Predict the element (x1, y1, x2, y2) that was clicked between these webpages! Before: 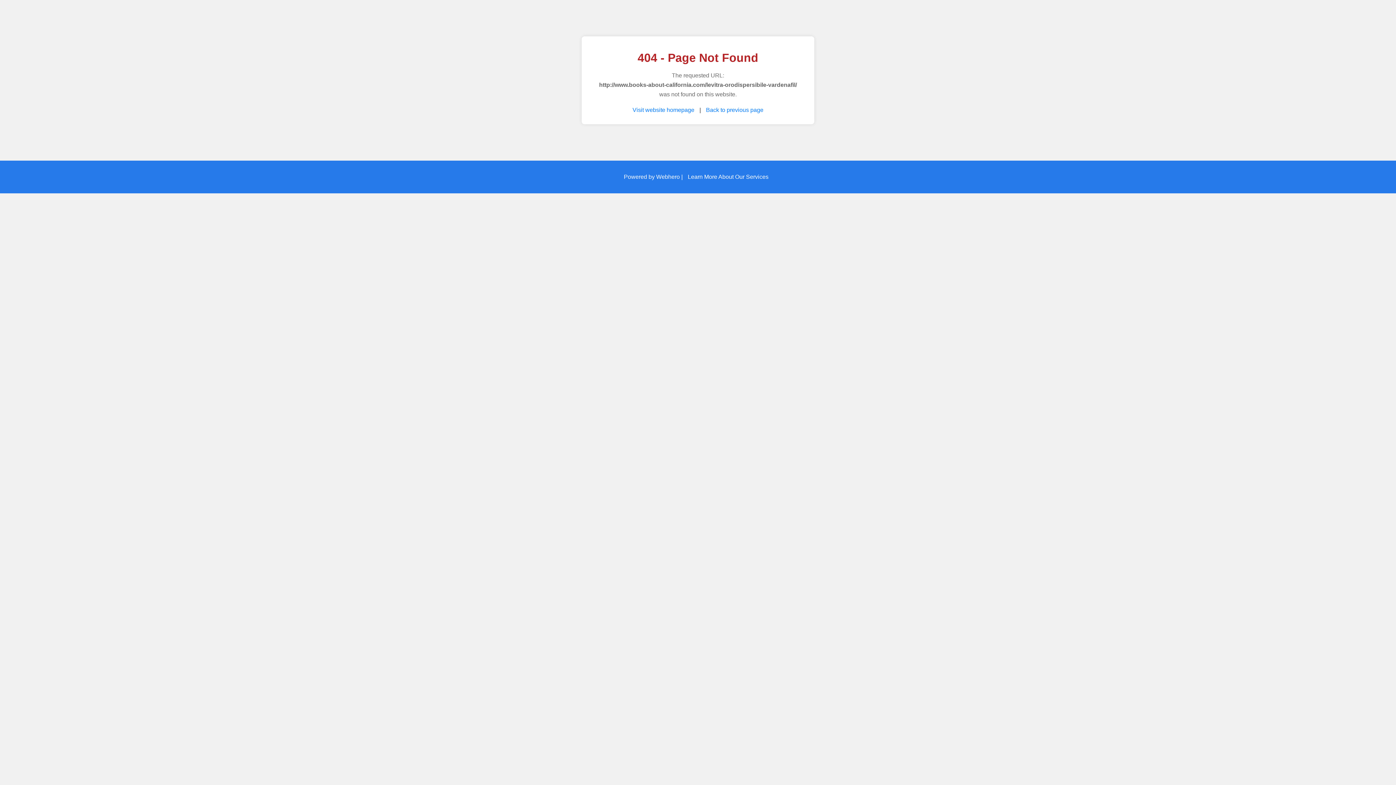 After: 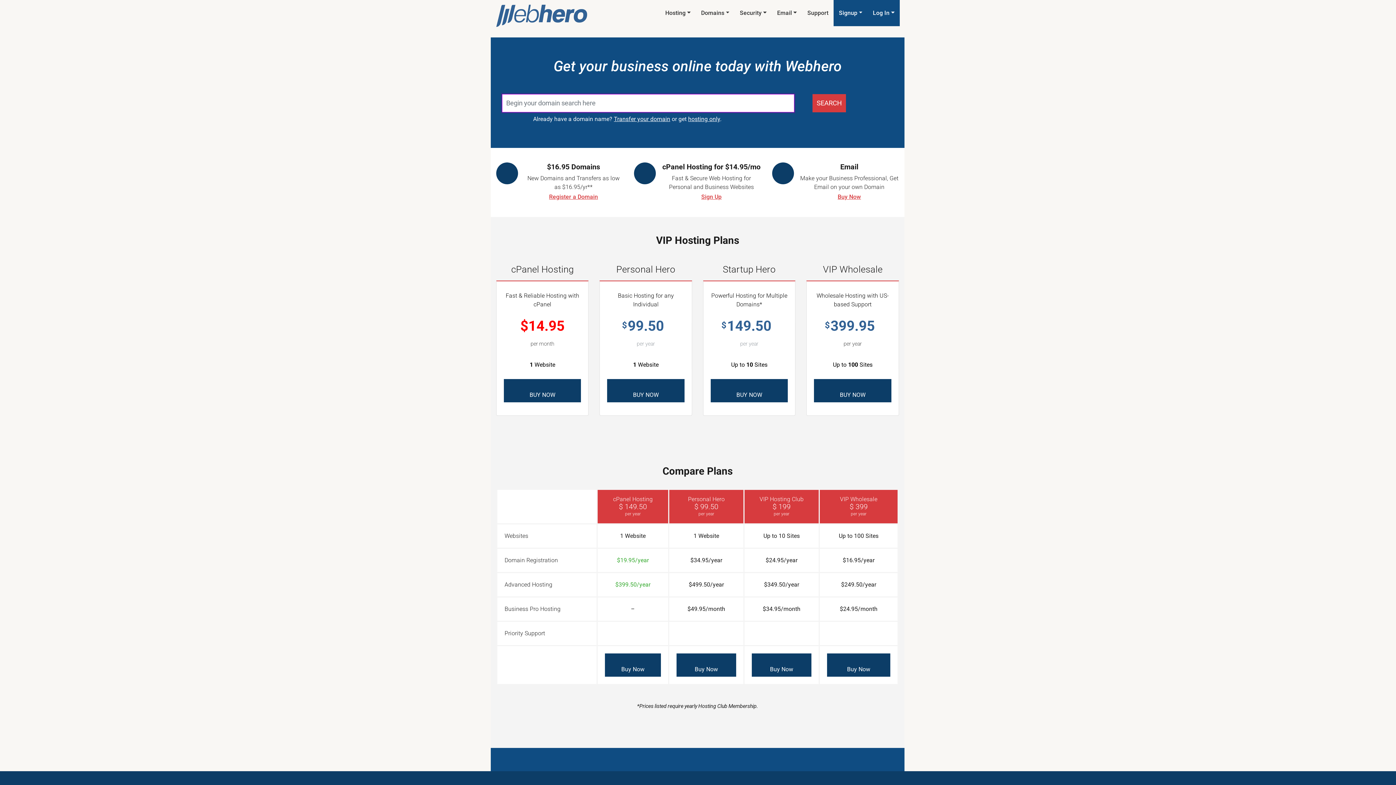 Action: bbox: (688, 173, 768, 180) label: Learn More About Our Services